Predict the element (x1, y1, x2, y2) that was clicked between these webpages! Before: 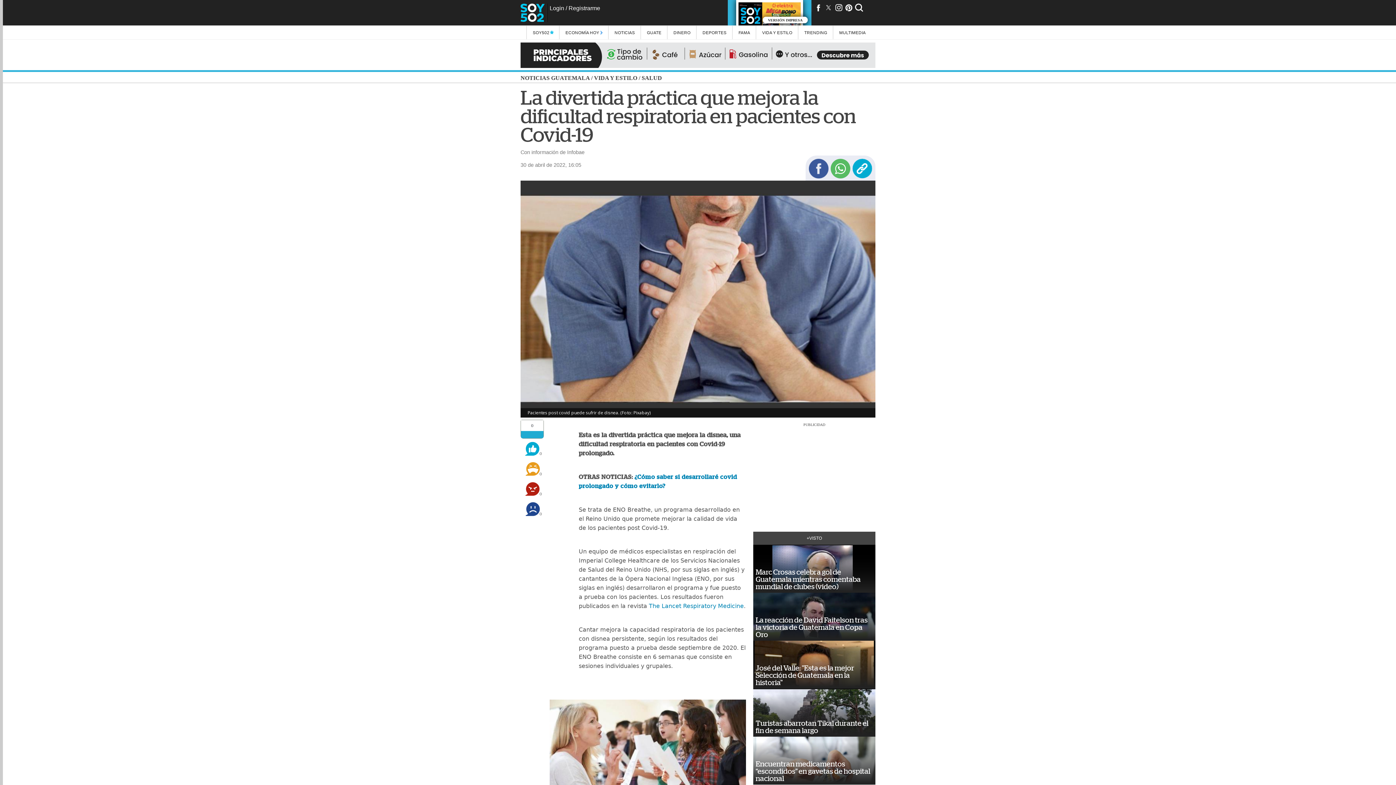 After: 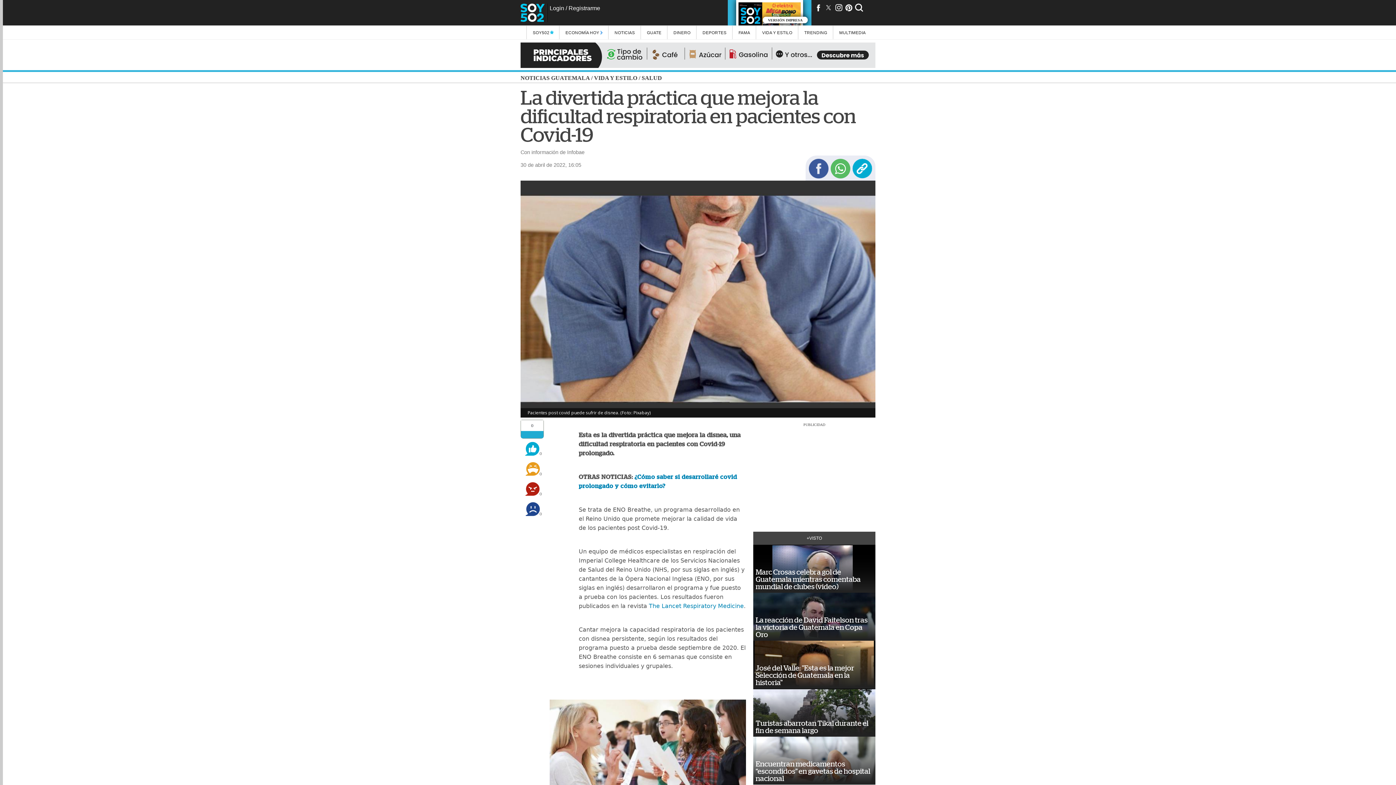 Action: bbox: (814, 3, 822, 11)